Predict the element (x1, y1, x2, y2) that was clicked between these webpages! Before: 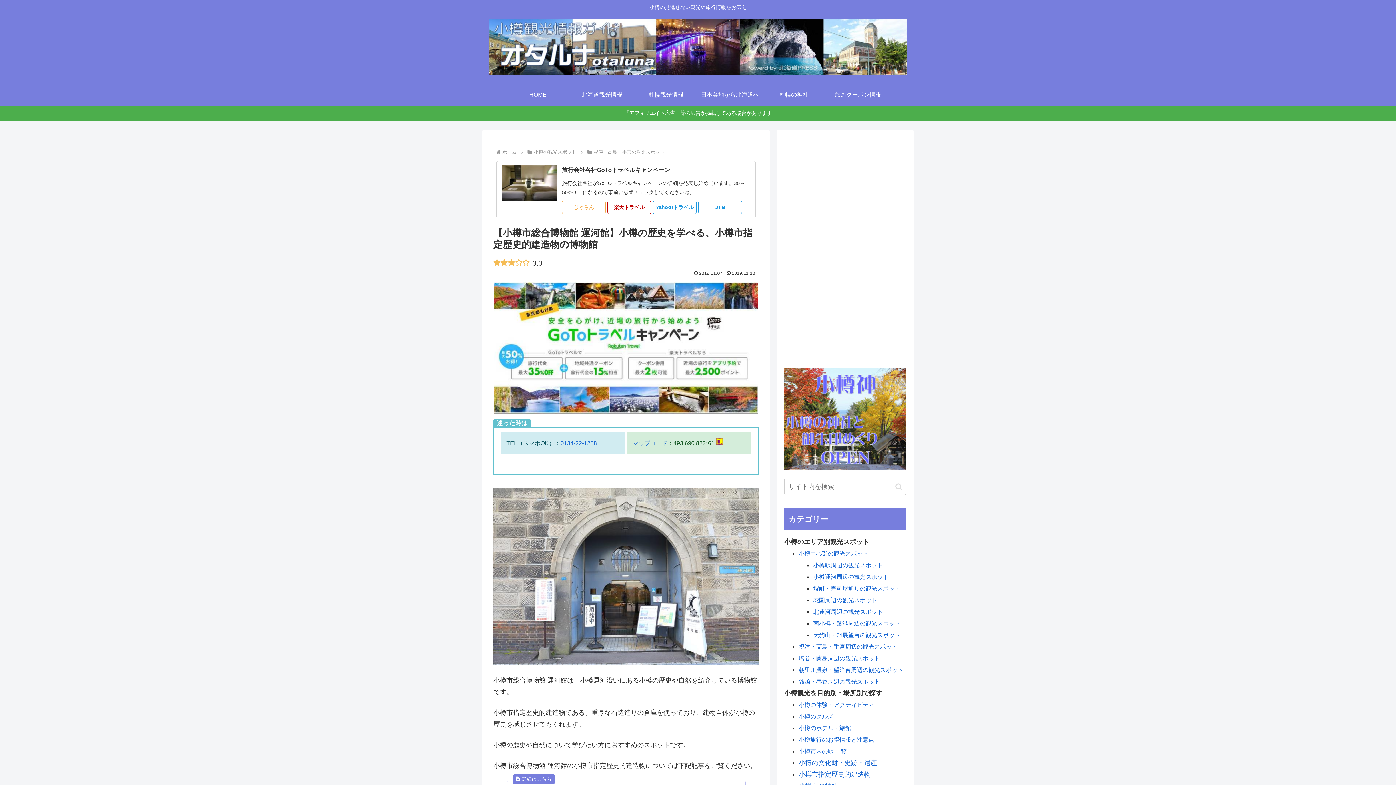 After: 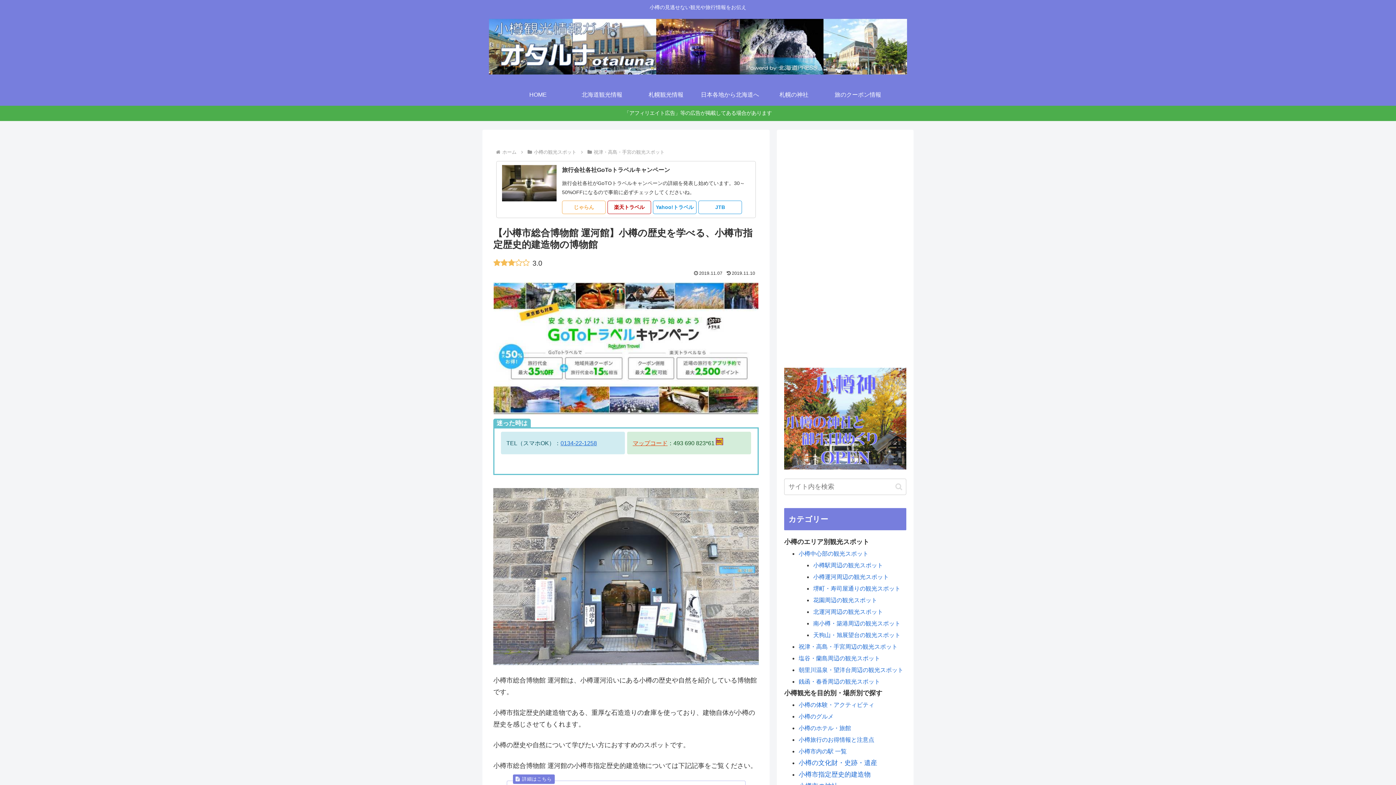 Action: bbox: (632, 440, 667, 446) label: マップコード